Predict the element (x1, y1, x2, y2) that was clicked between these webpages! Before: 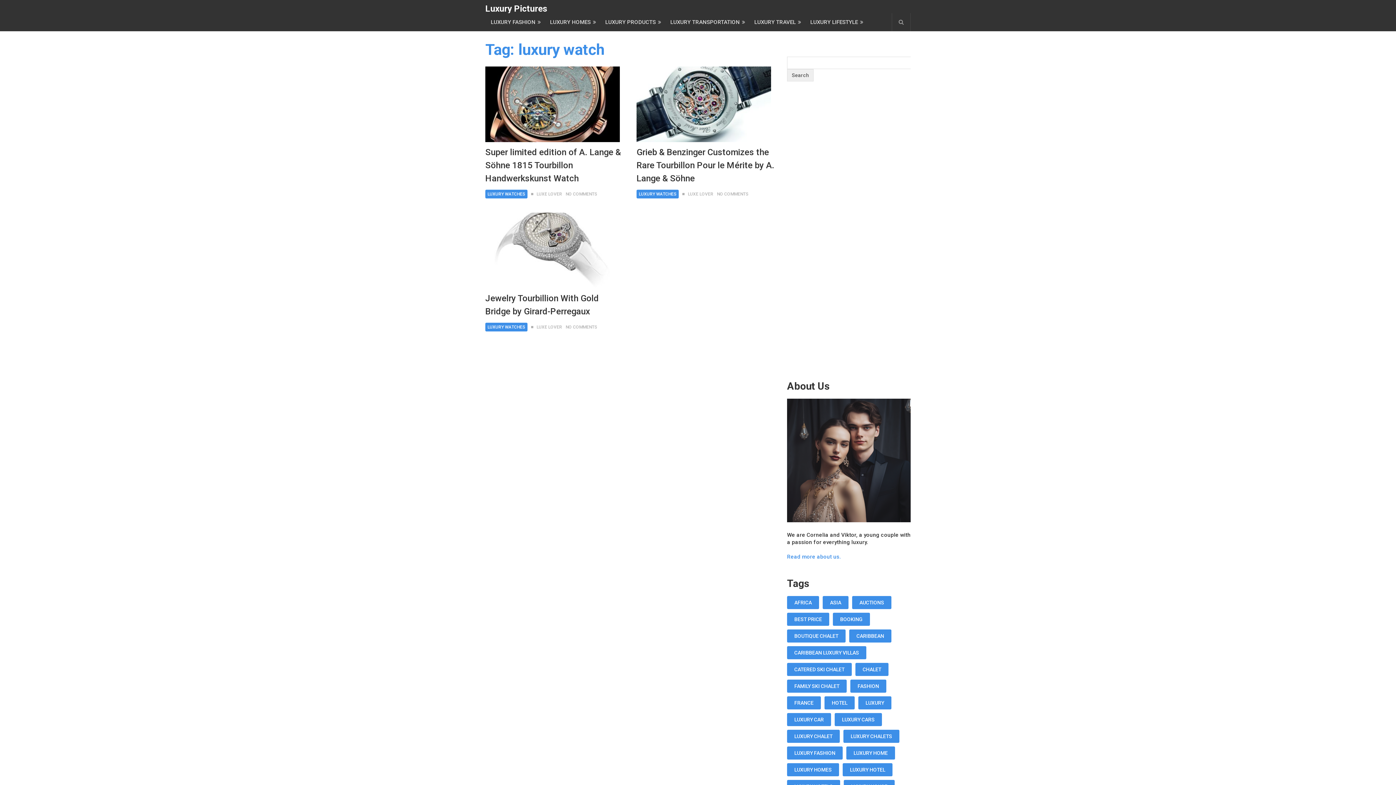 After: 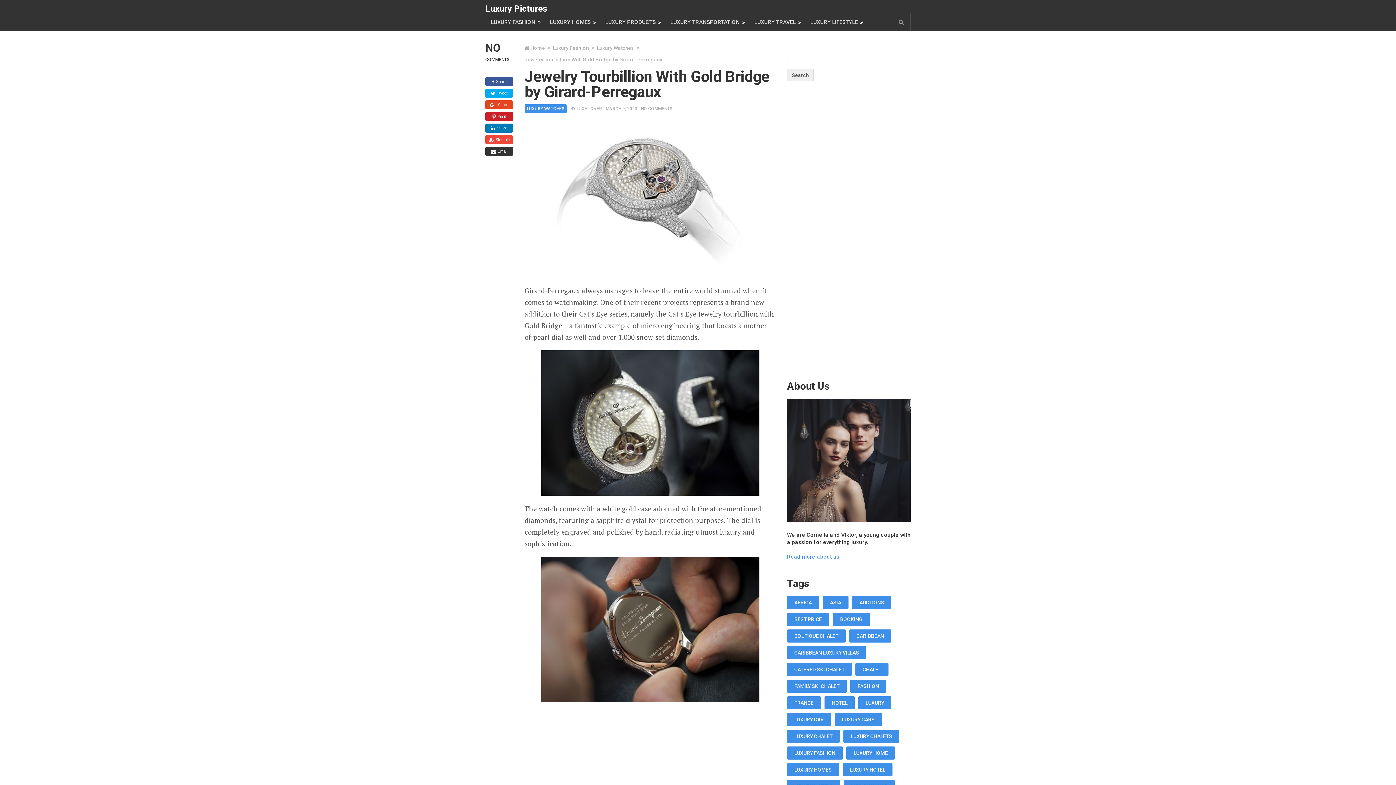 Action: label: Jewelry Tourbillion With Gold Bridge by Girard-Perregaux bbox: (485, 292, 625, 318)